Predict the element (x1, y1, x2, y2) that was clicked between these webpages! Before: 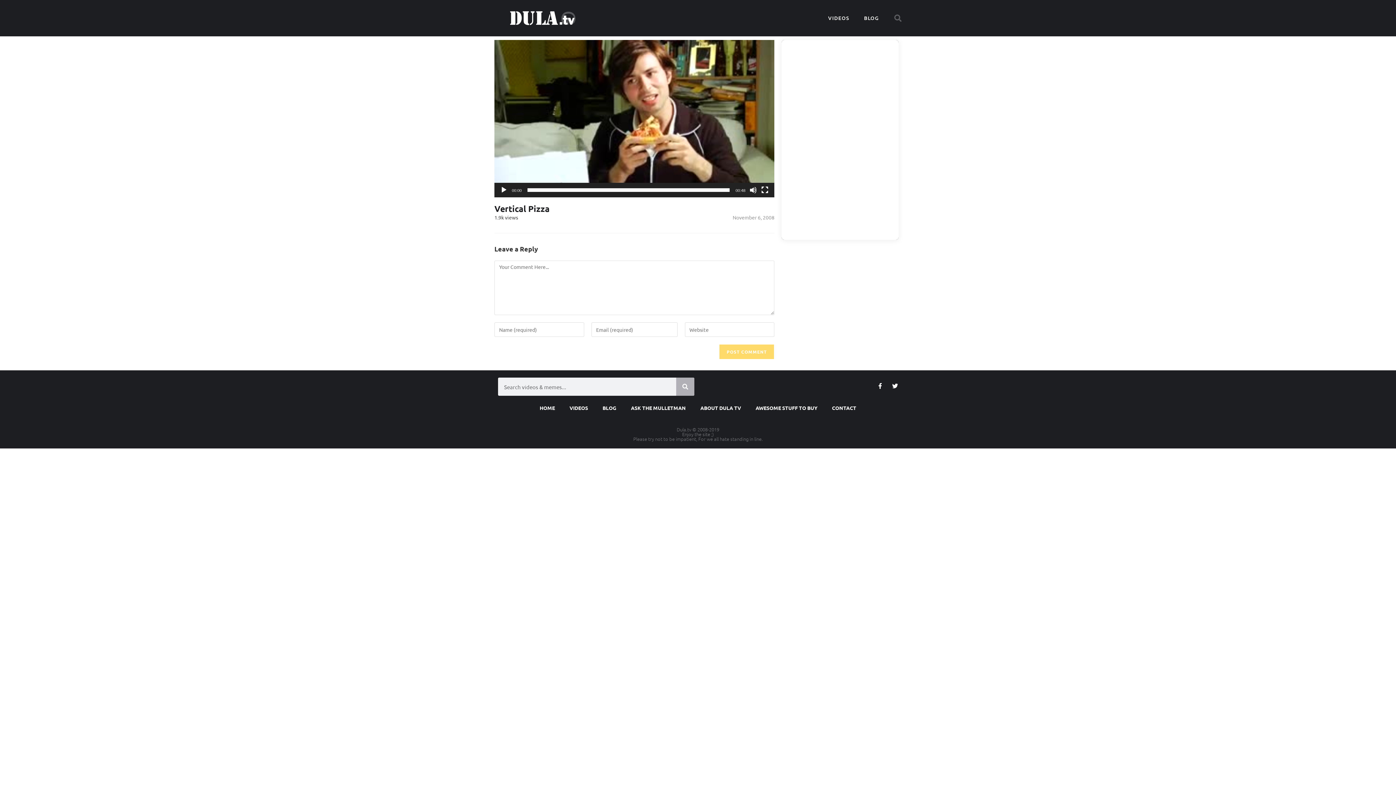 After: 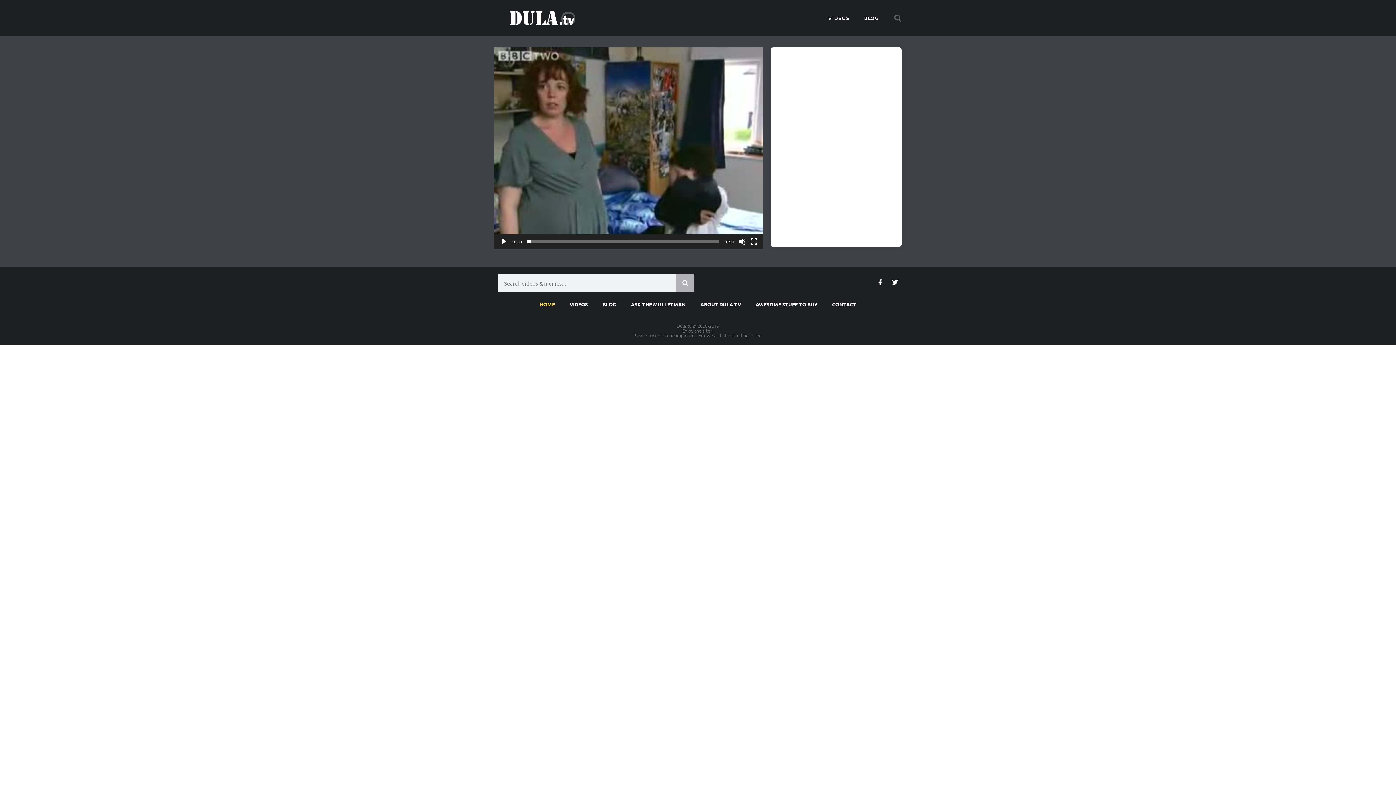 Action: bbox: (510, 11, 575, 24)